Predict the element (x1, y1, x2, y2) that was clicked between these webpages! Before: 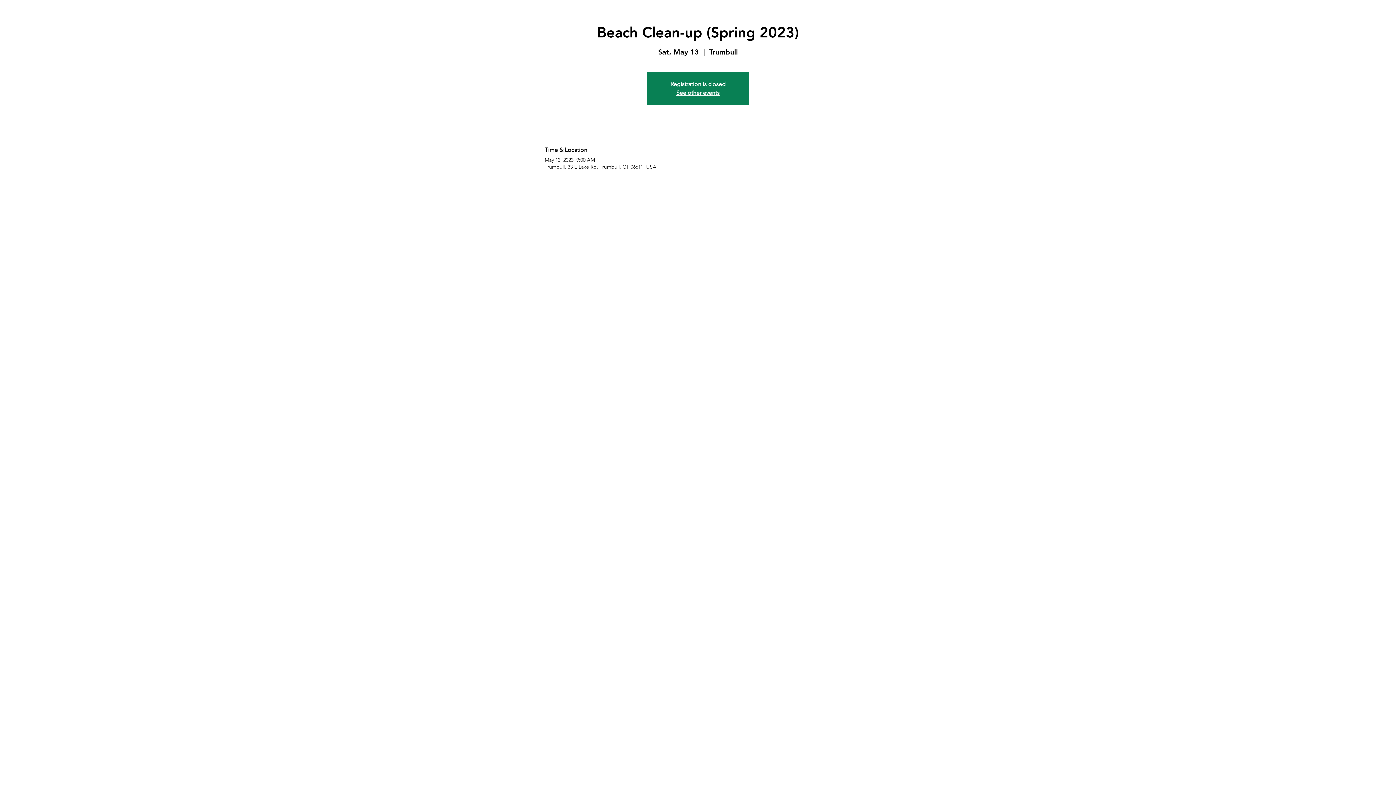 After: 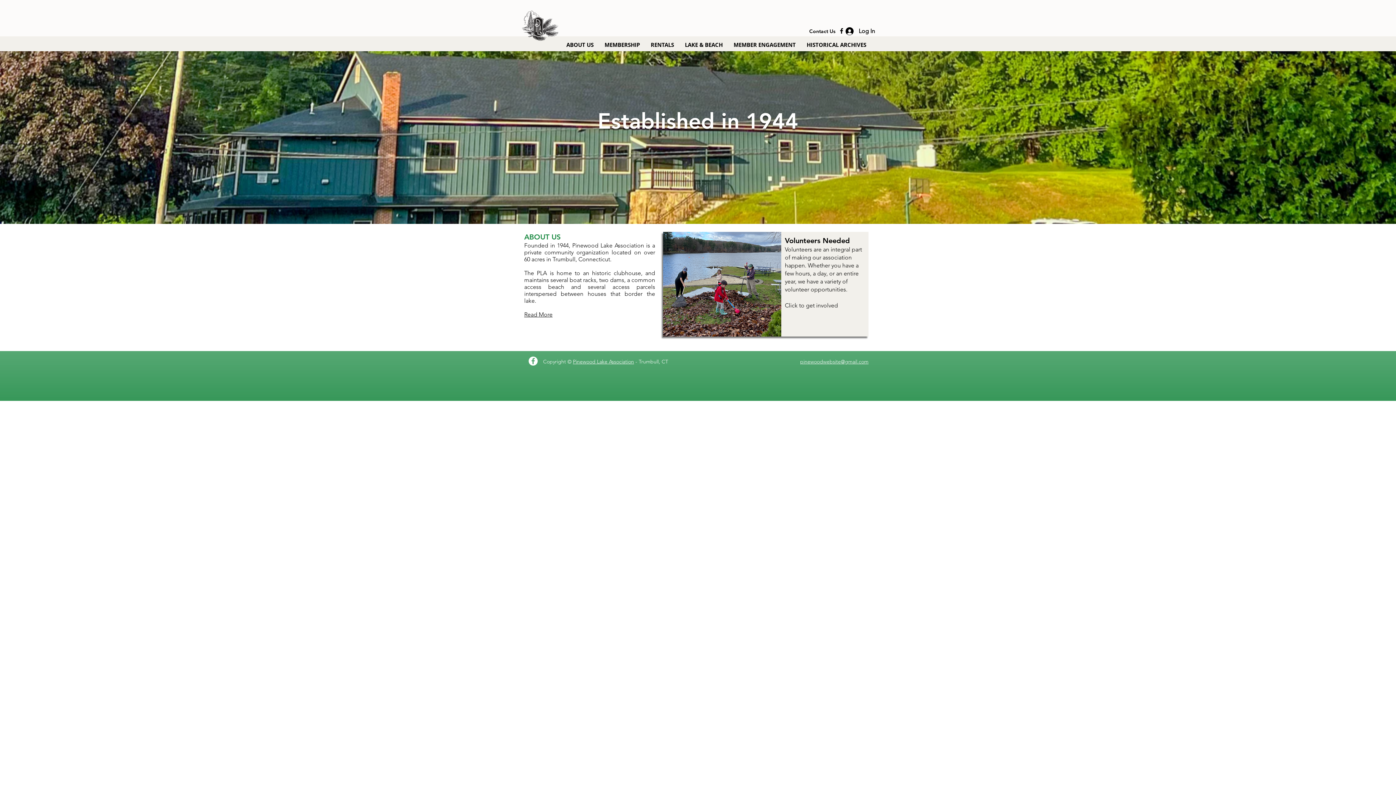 Action: bbox: (676, 89, 719, 96) label: See other events